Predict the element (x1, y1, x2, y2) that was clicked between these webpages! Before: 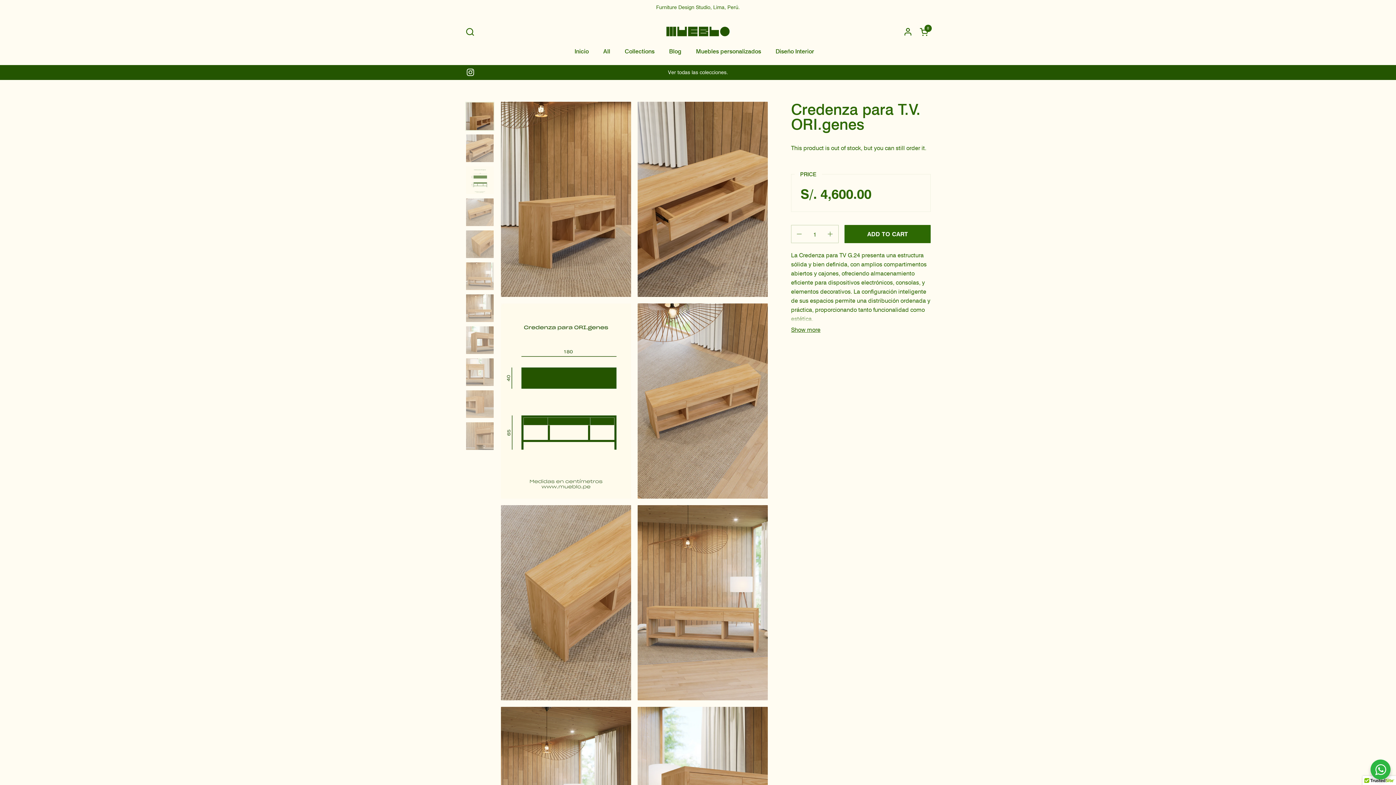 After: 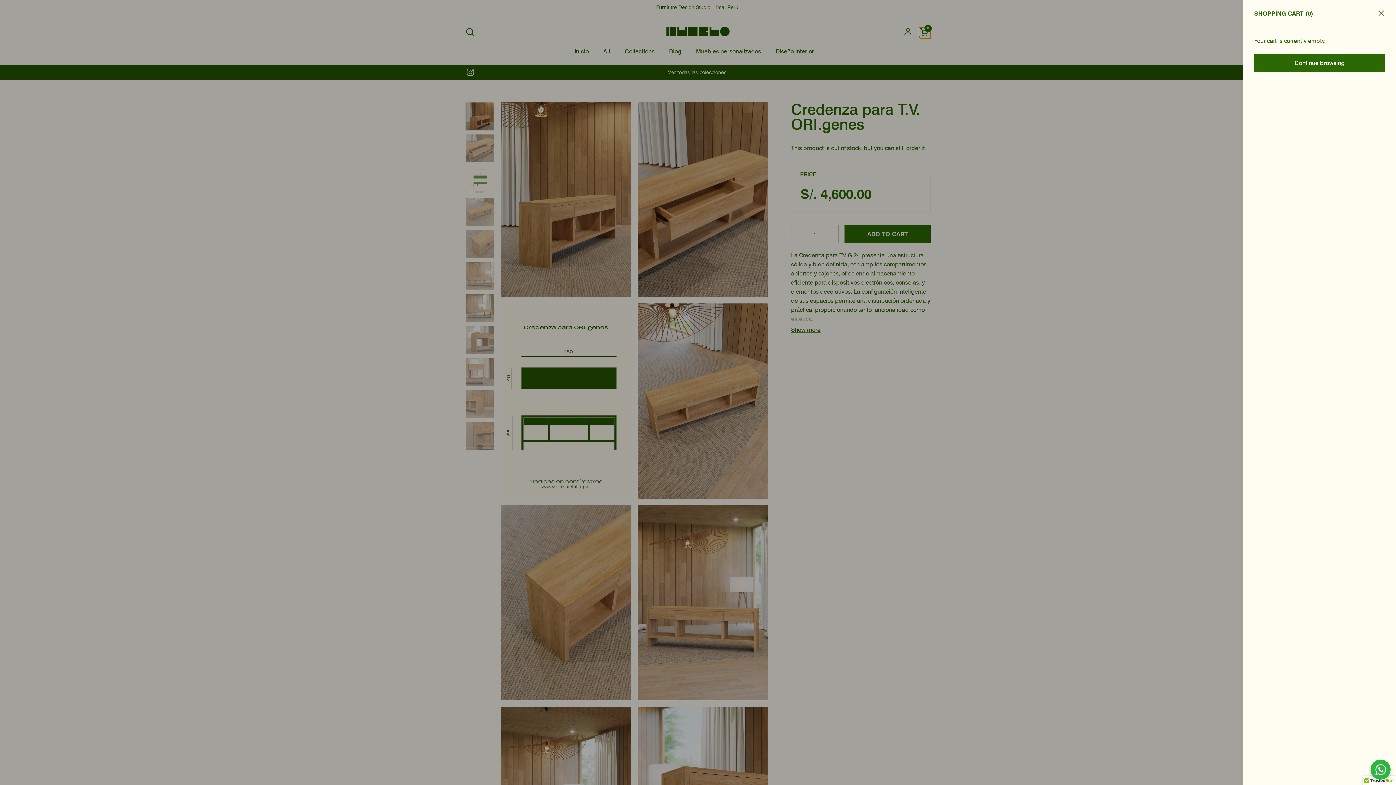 Action: label: Open cart
Cart
0 bbox: (920, 27, 930, 36)